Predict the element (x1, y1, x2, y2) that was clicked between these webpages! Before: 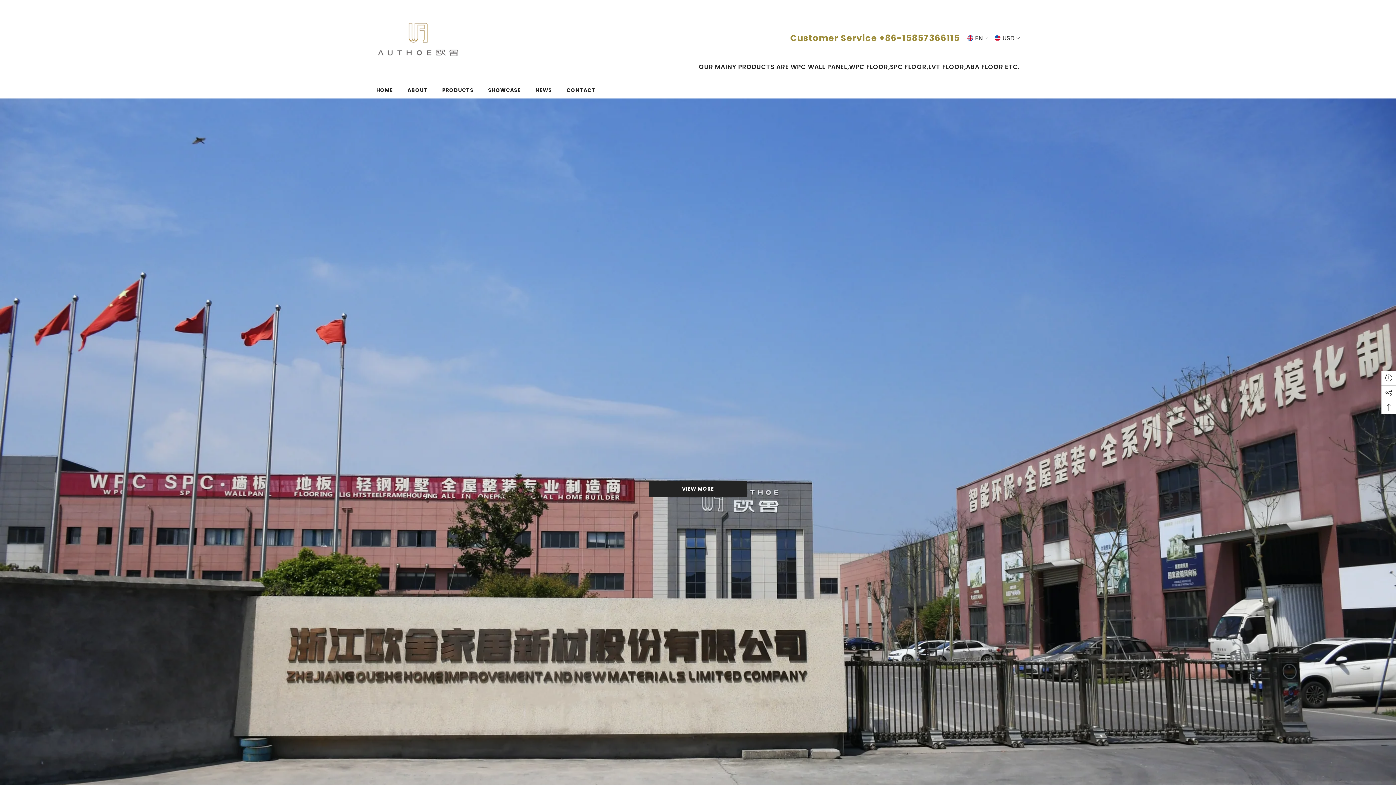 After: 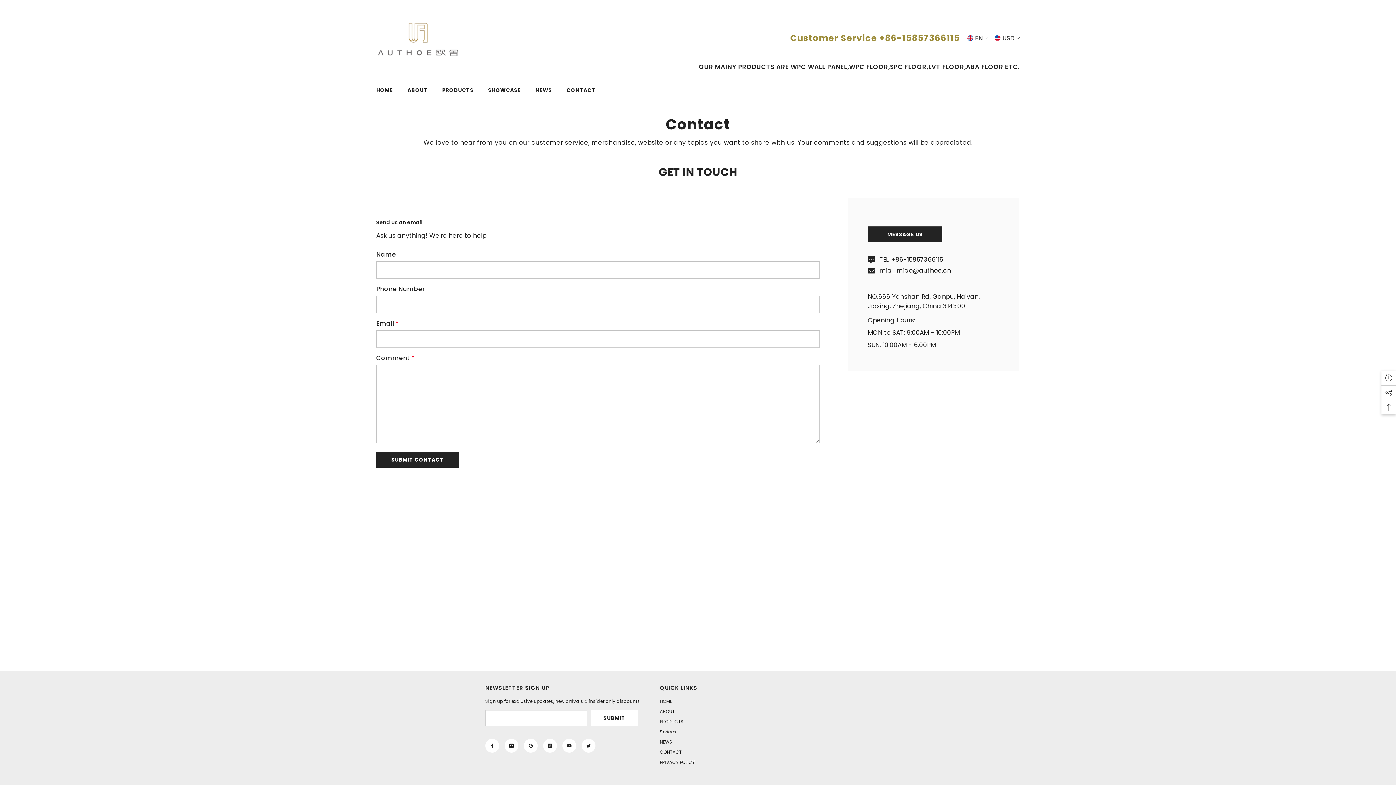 Action: bbox: (559, 86, 603, 98) label: CONTACT